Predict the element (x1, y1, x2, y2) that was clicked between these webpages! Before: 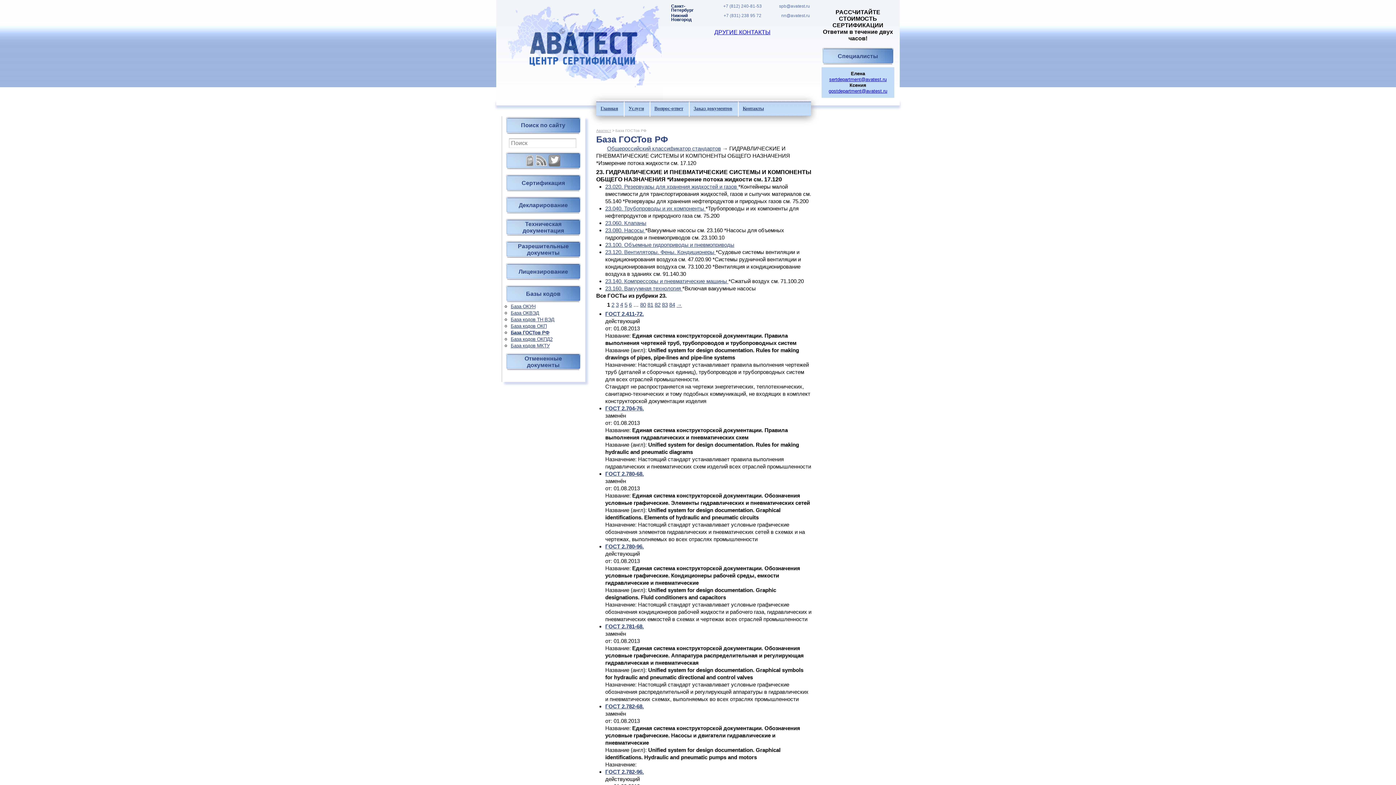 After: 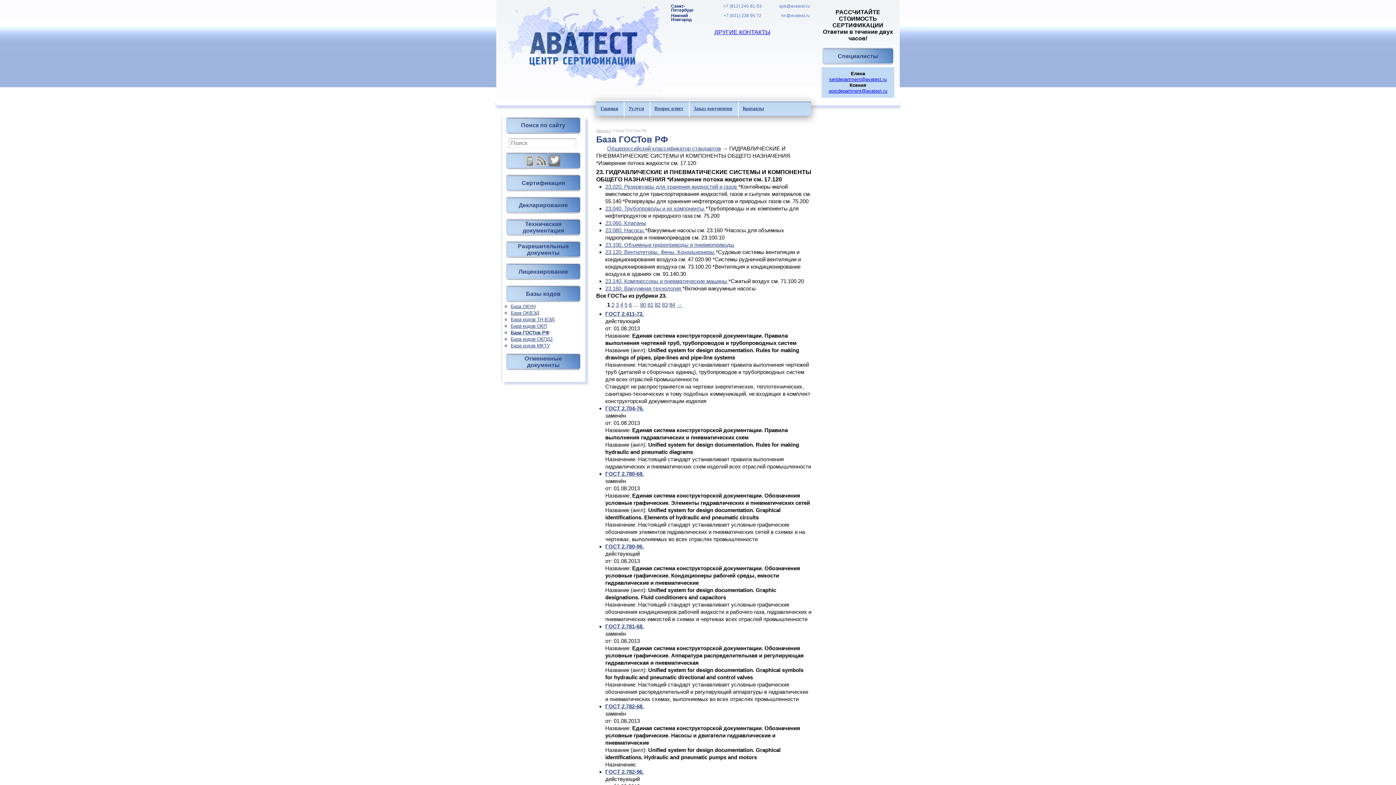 Action: bbox: (605, 285, 682, 291) label: 23.160. Вакуумная технология 